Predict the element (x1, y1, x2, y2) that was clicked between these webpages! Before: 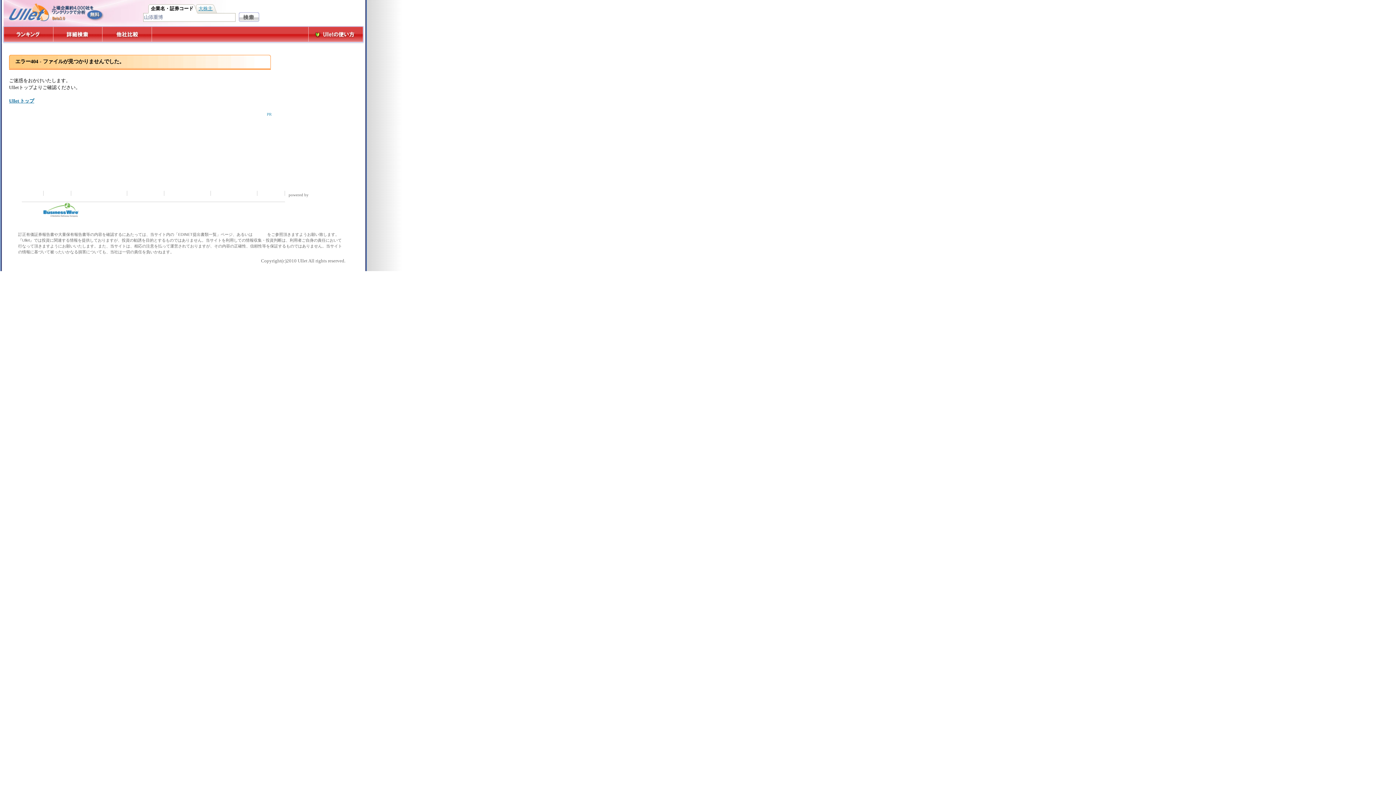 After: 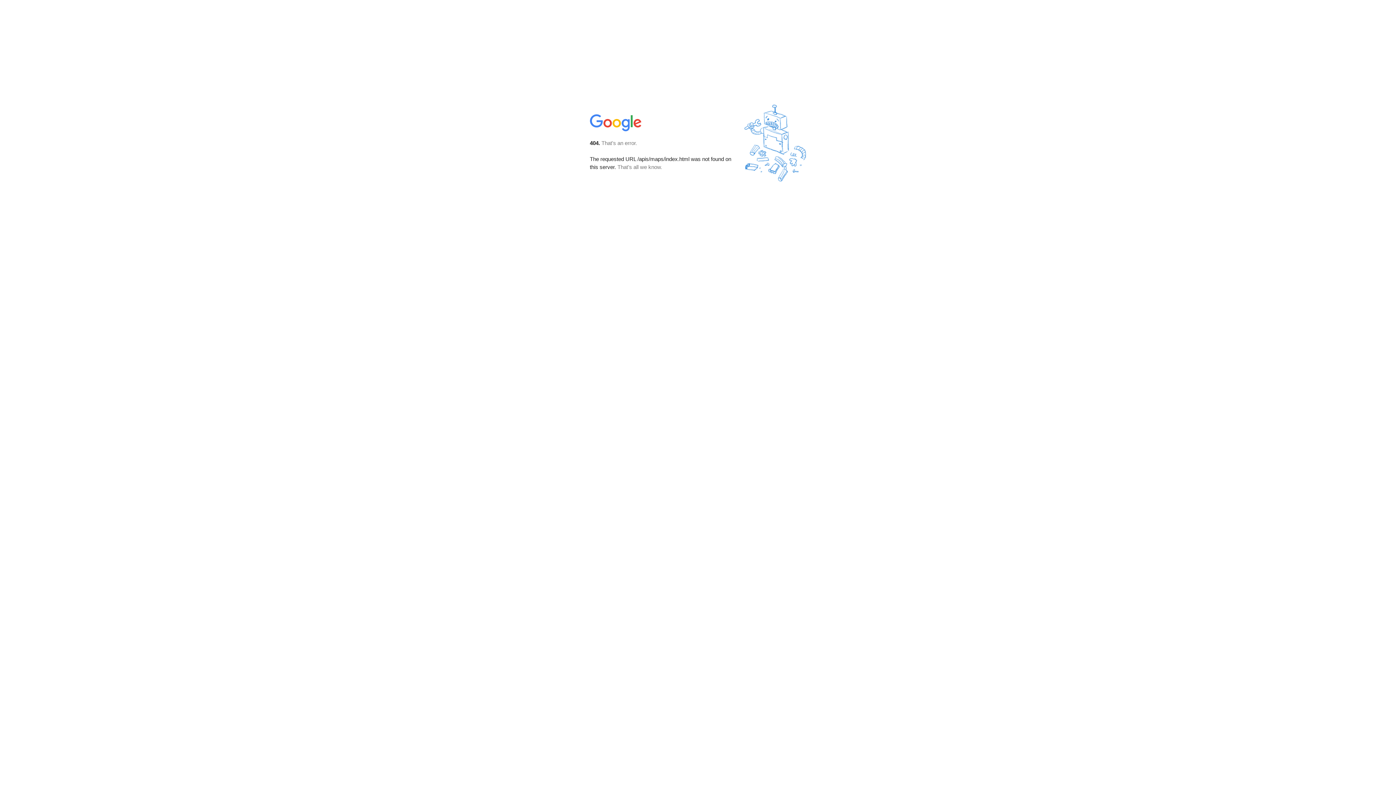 Action: label: Google Maps API bbox: (288, 197, 319, 201)